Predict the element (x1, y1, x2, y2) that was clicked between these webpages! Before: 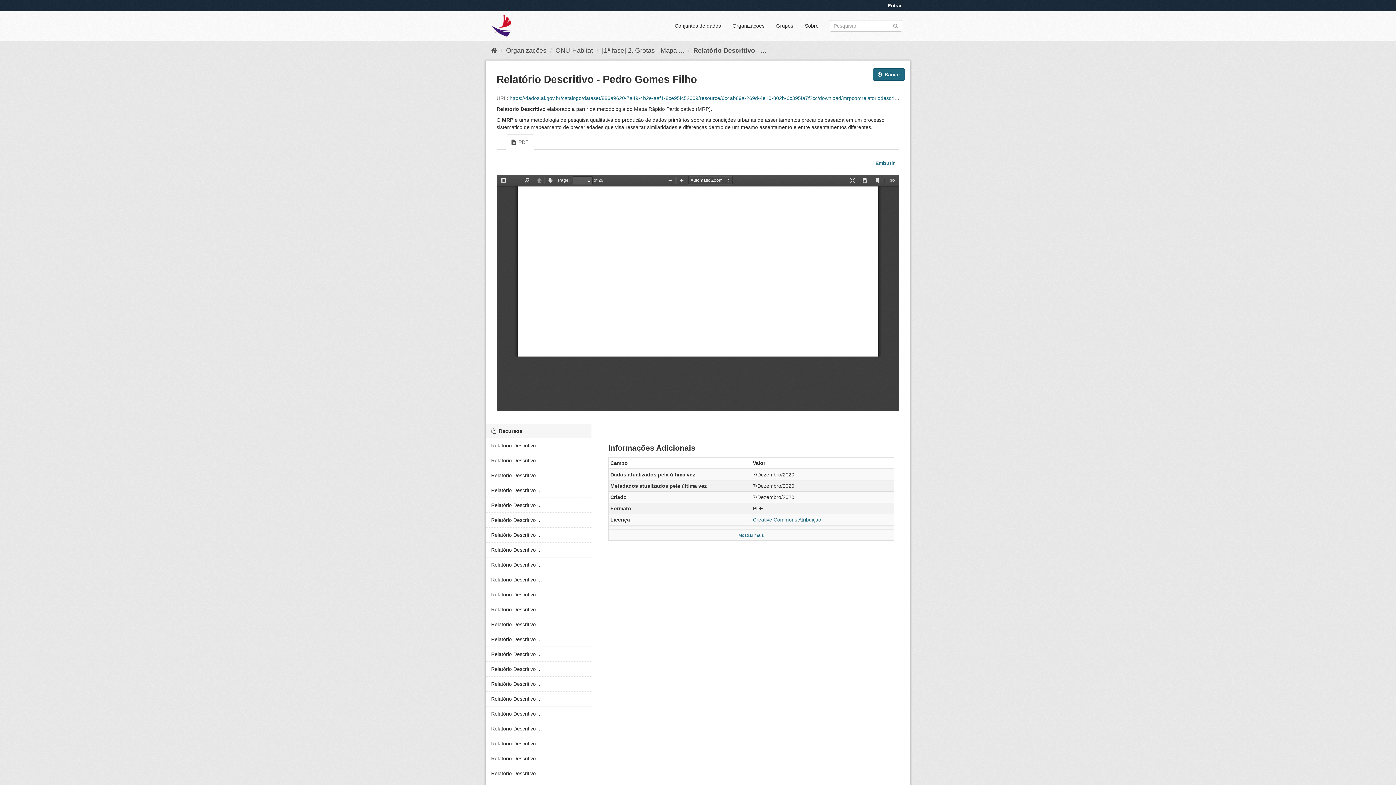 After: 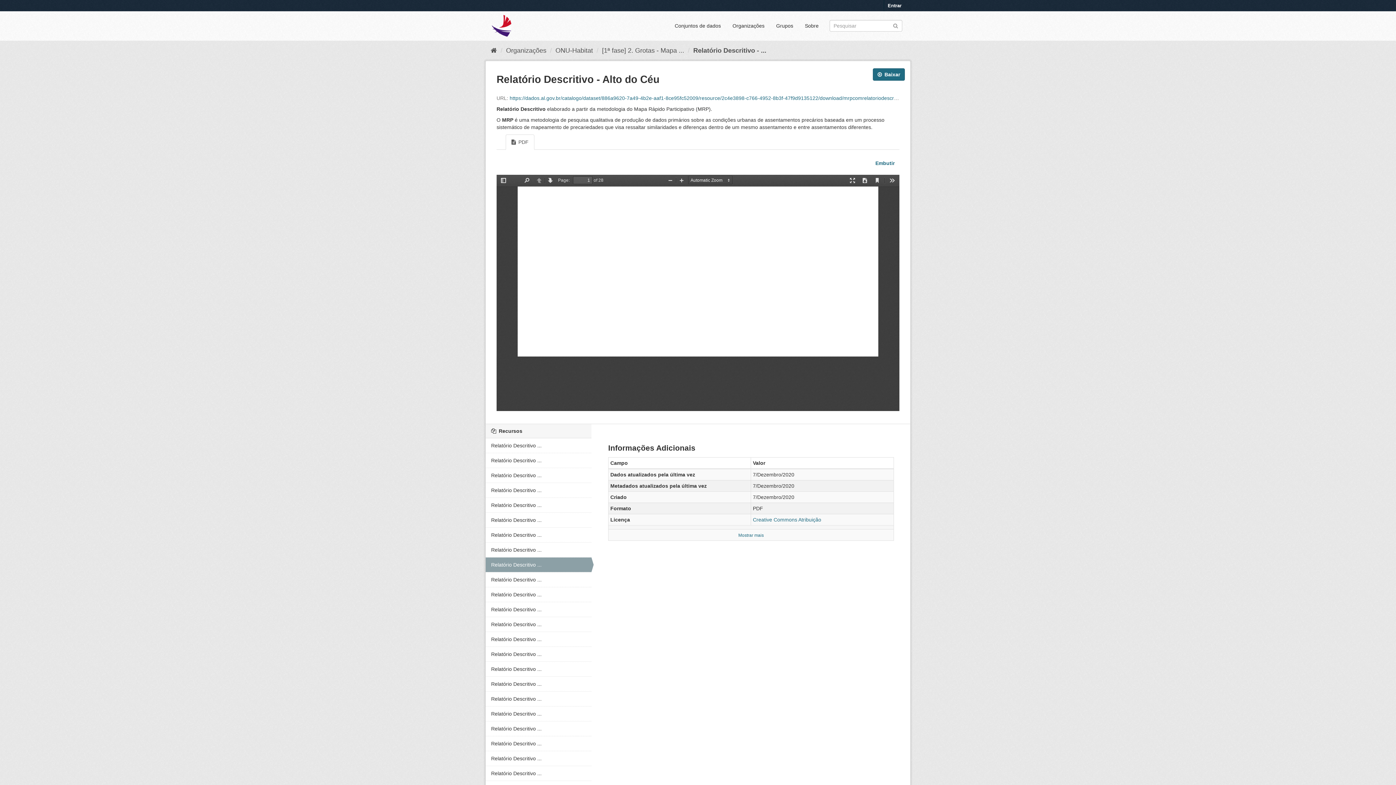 Action: label: Relatório Descritivo ... bbox: (485, 557, 591, 572)